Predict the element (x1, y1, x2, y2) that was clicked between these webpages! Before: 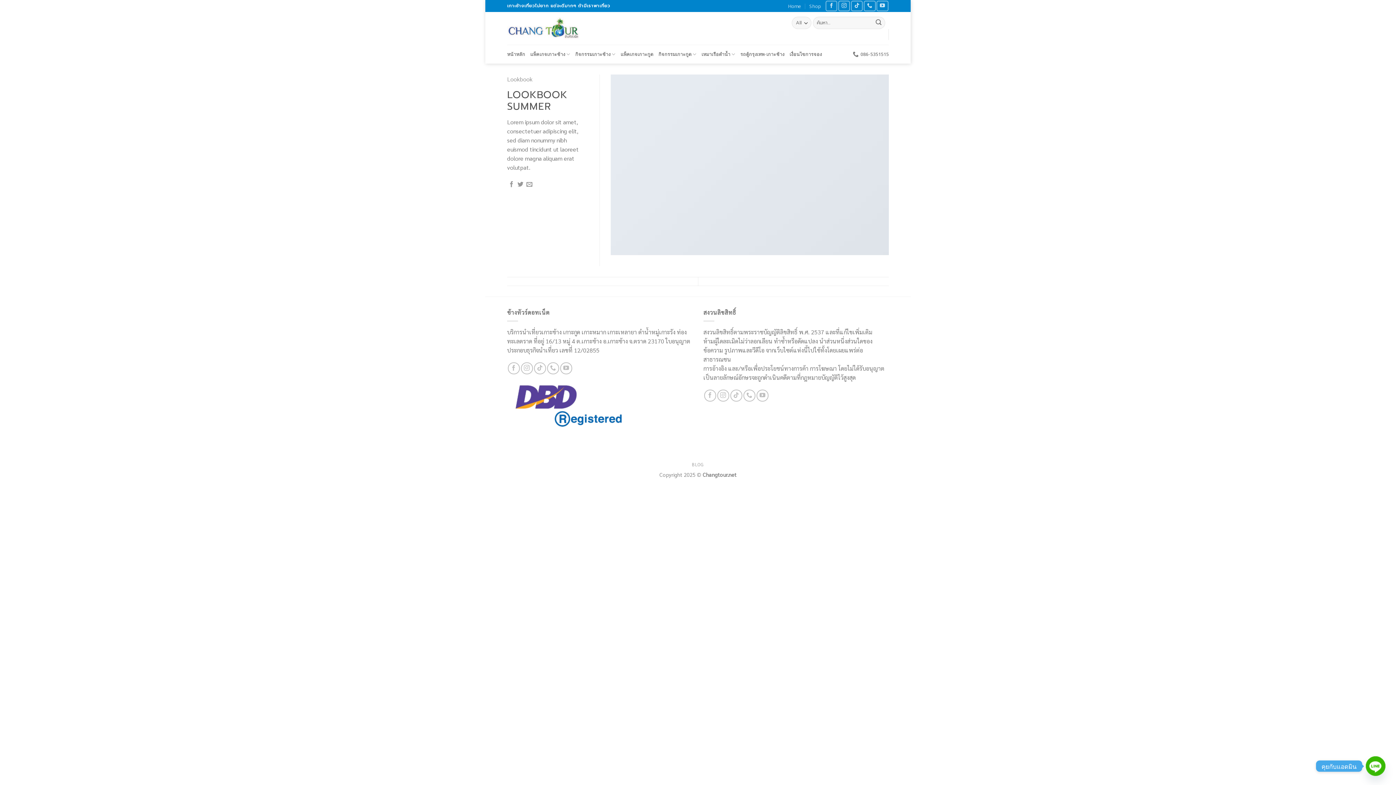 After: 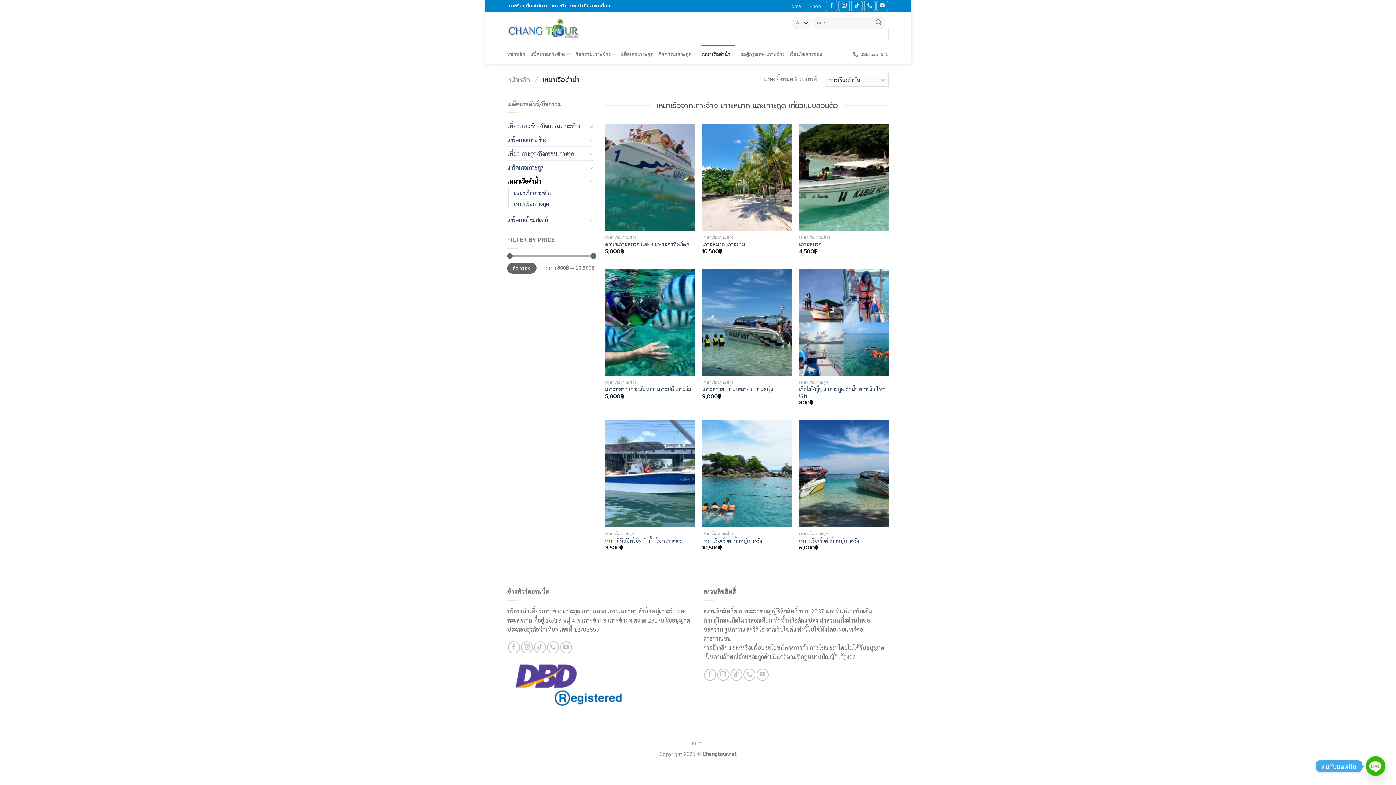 Action: bbox: (701, 44, 735, 63) label: เหมาเรือดำน้ำ